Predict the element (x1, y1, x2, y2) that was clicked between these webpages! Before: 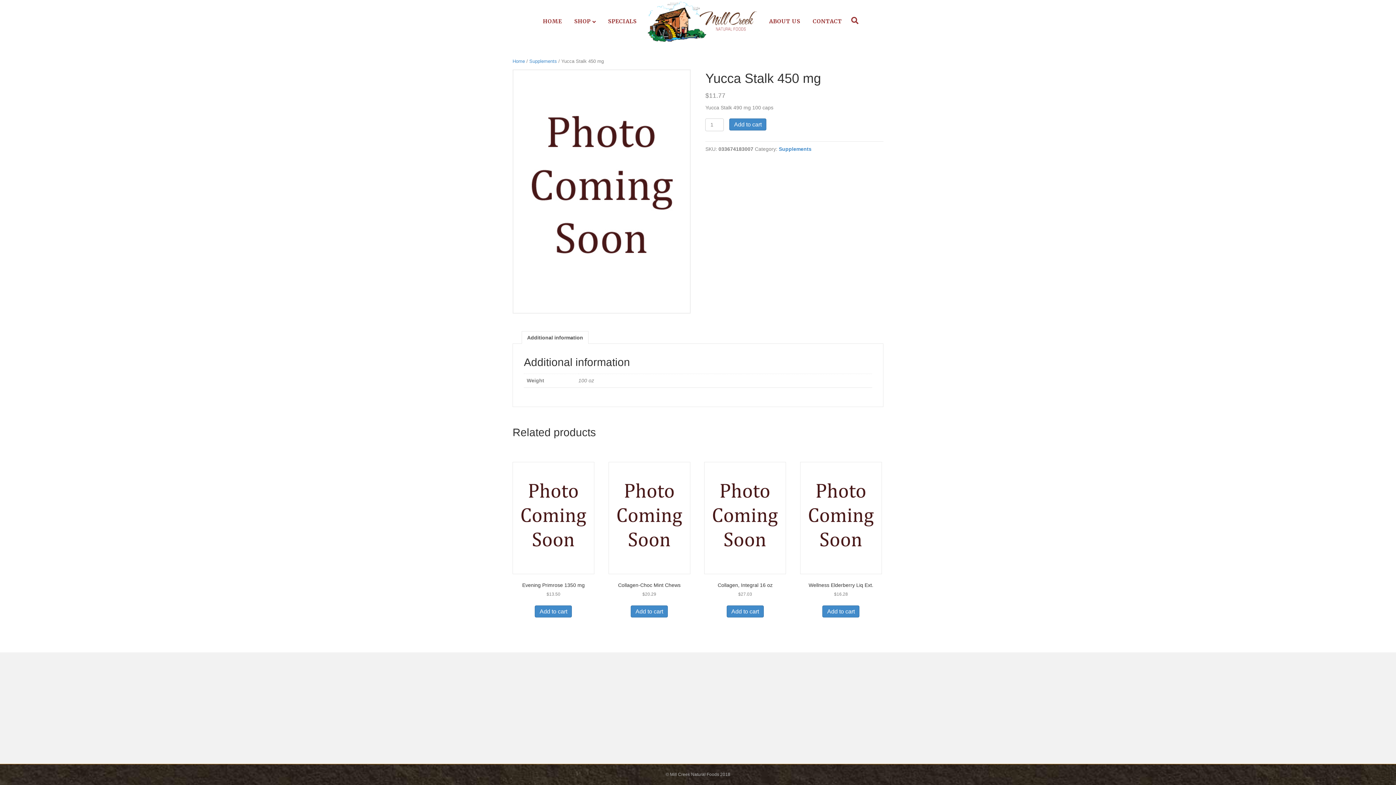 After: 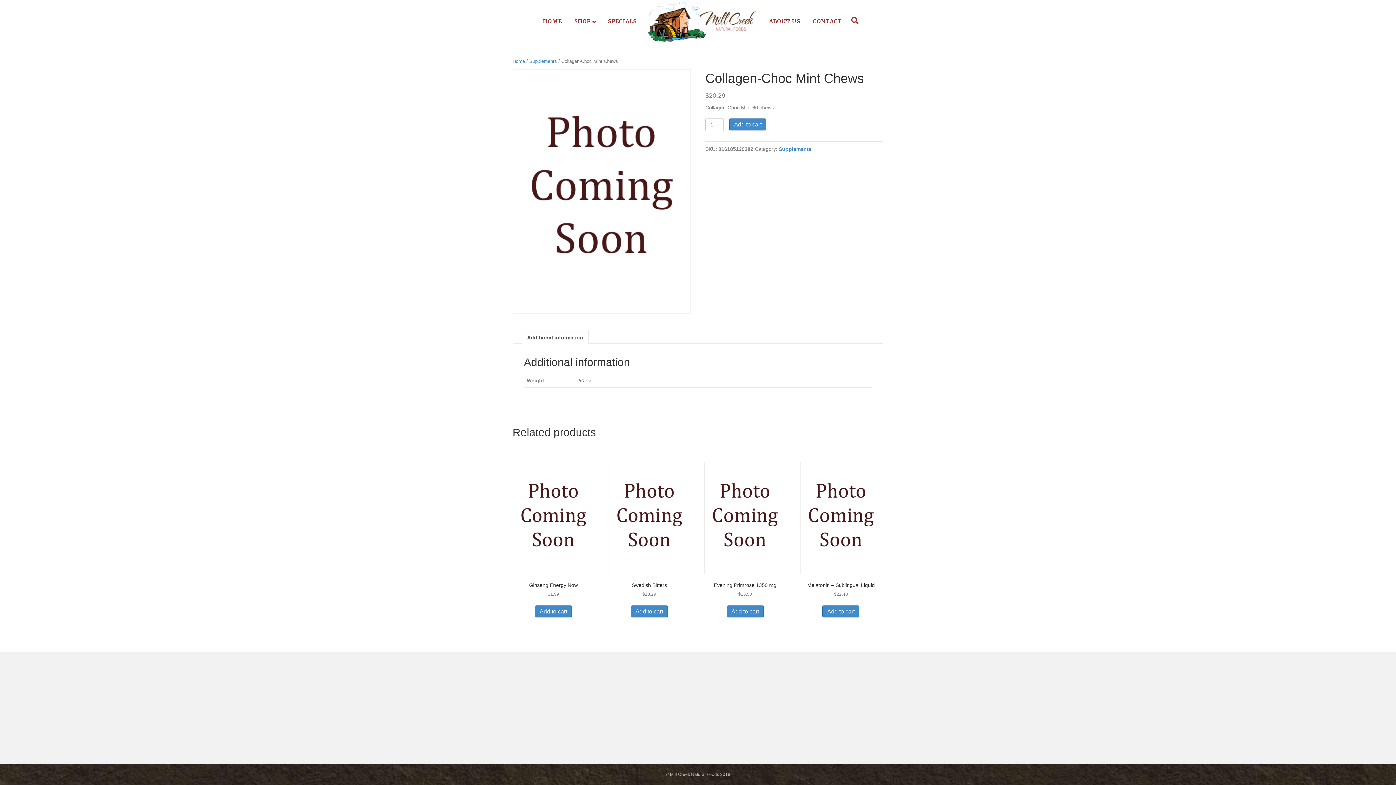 Action: bbox: (608, 462, 690, 597) label: Collagen-Choc Mint Chews
$20.29